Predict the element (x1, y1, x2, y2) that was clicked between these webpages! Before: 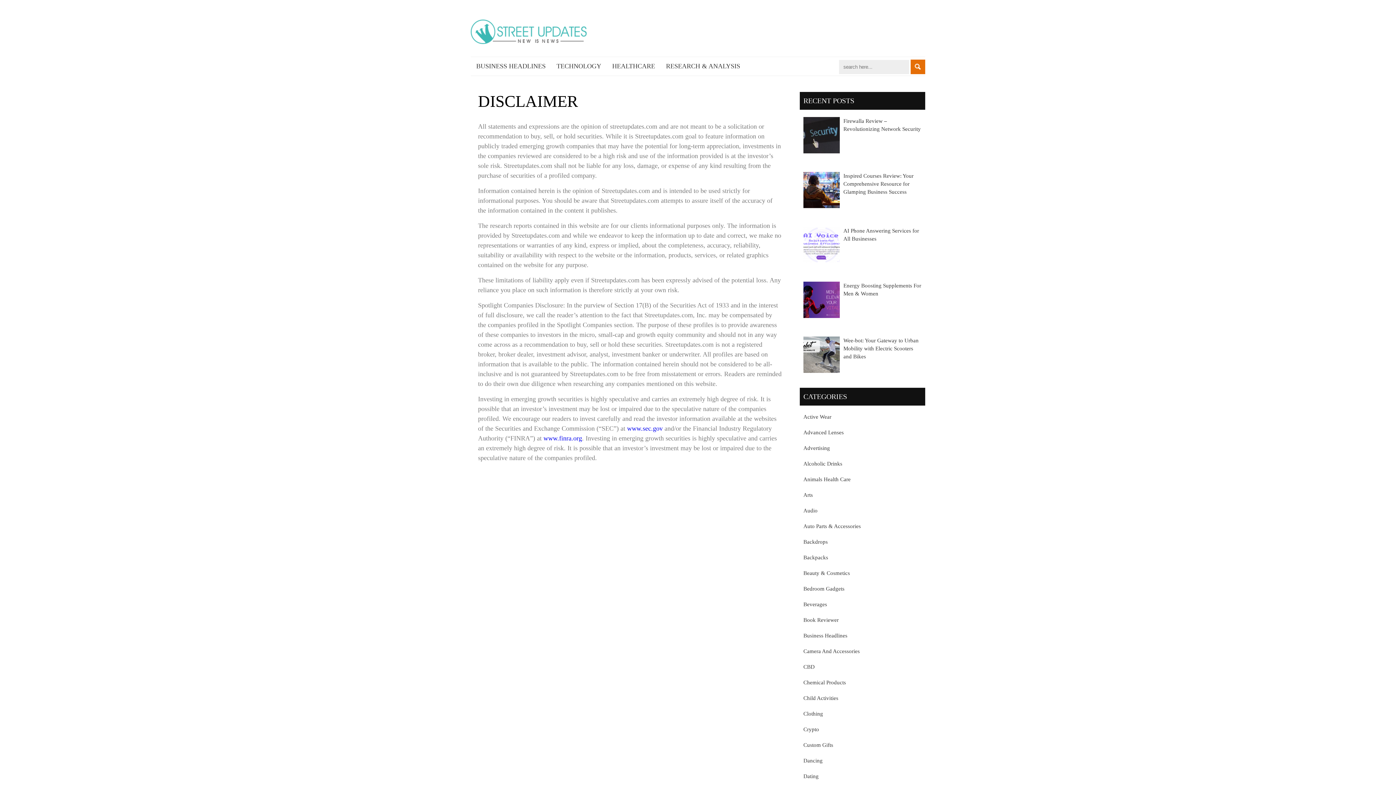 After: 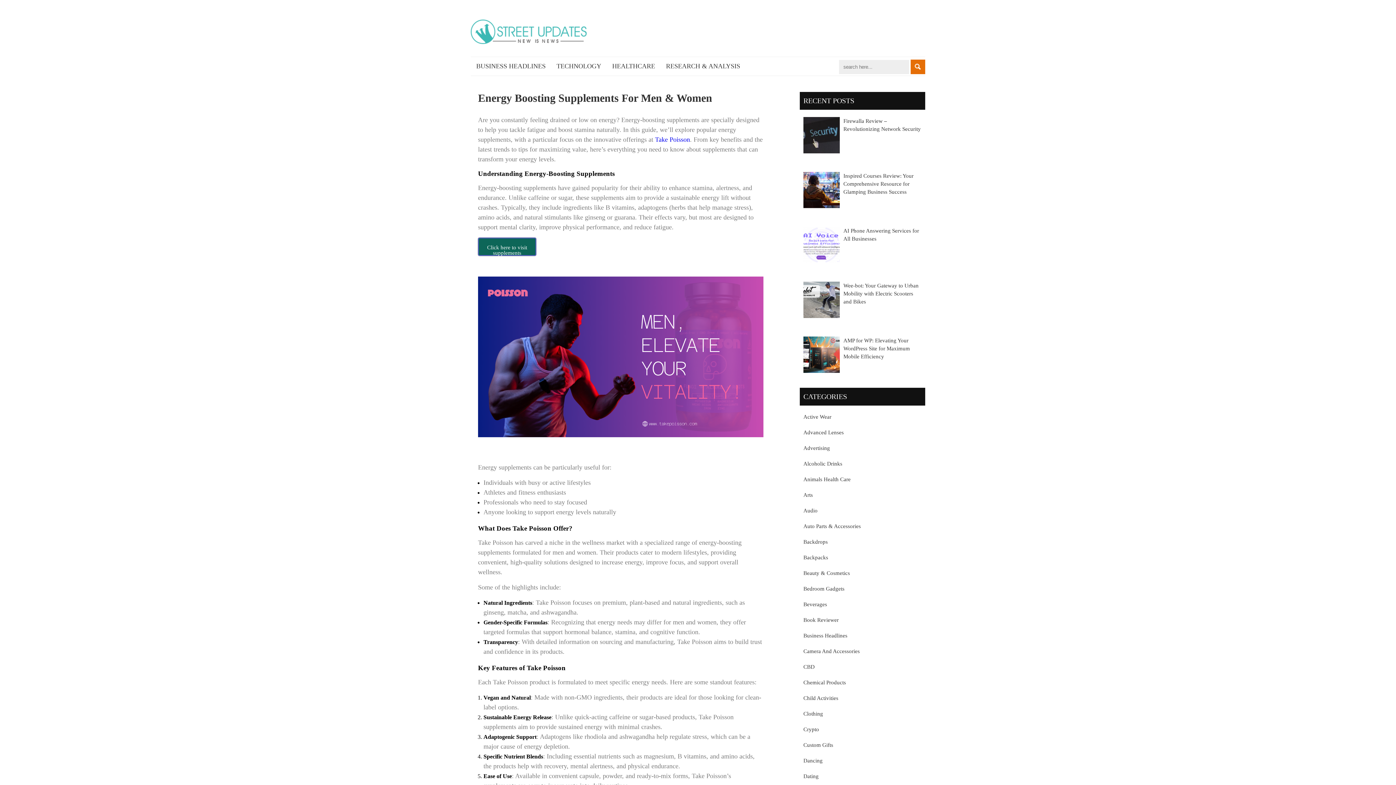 Action: label: Energy Boosting Supplements For Men & Women bbox: (803, 281, 921, 299)